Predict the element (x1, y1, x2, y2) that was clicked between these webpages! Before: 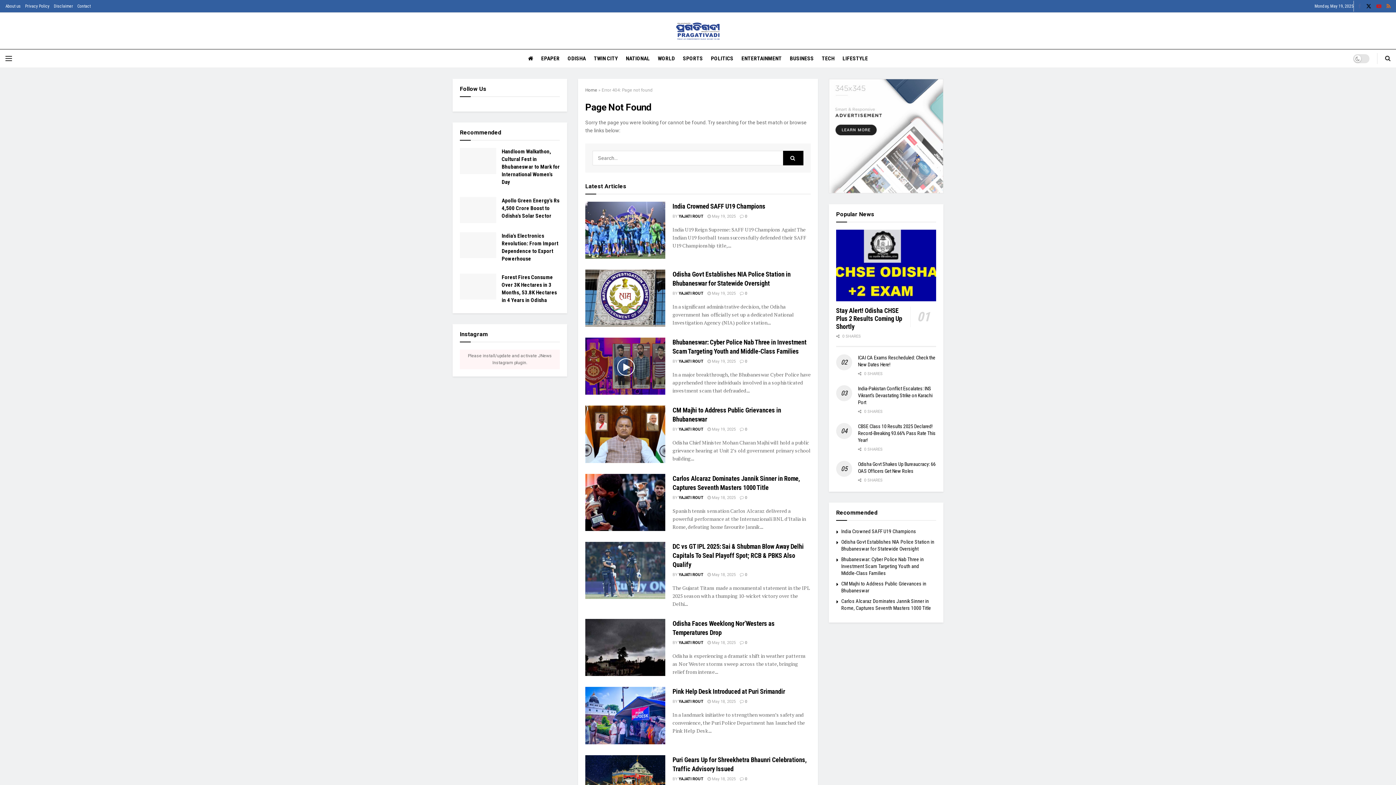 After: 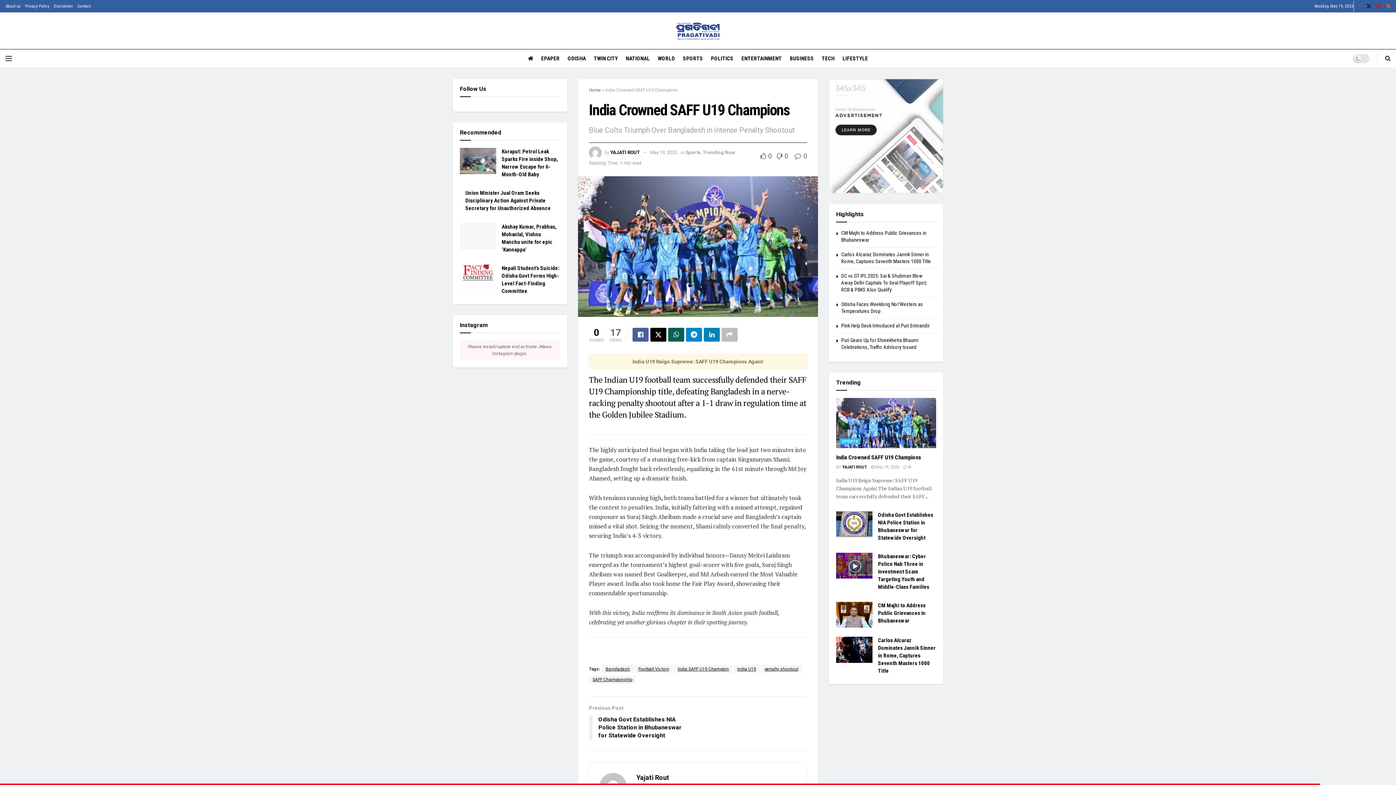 Action: bbox: (841, 528, 916, 534) label: India Crowned SAFF U19 Champions